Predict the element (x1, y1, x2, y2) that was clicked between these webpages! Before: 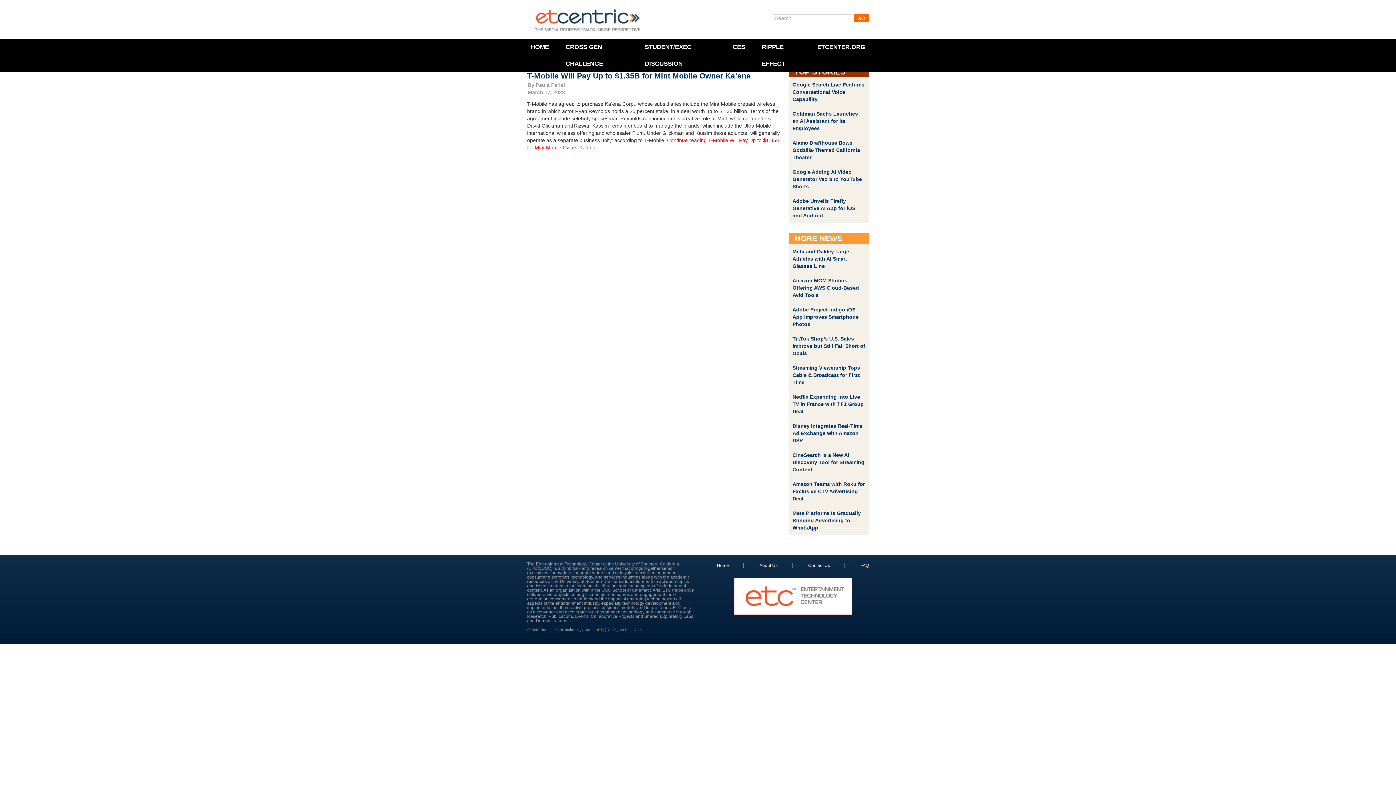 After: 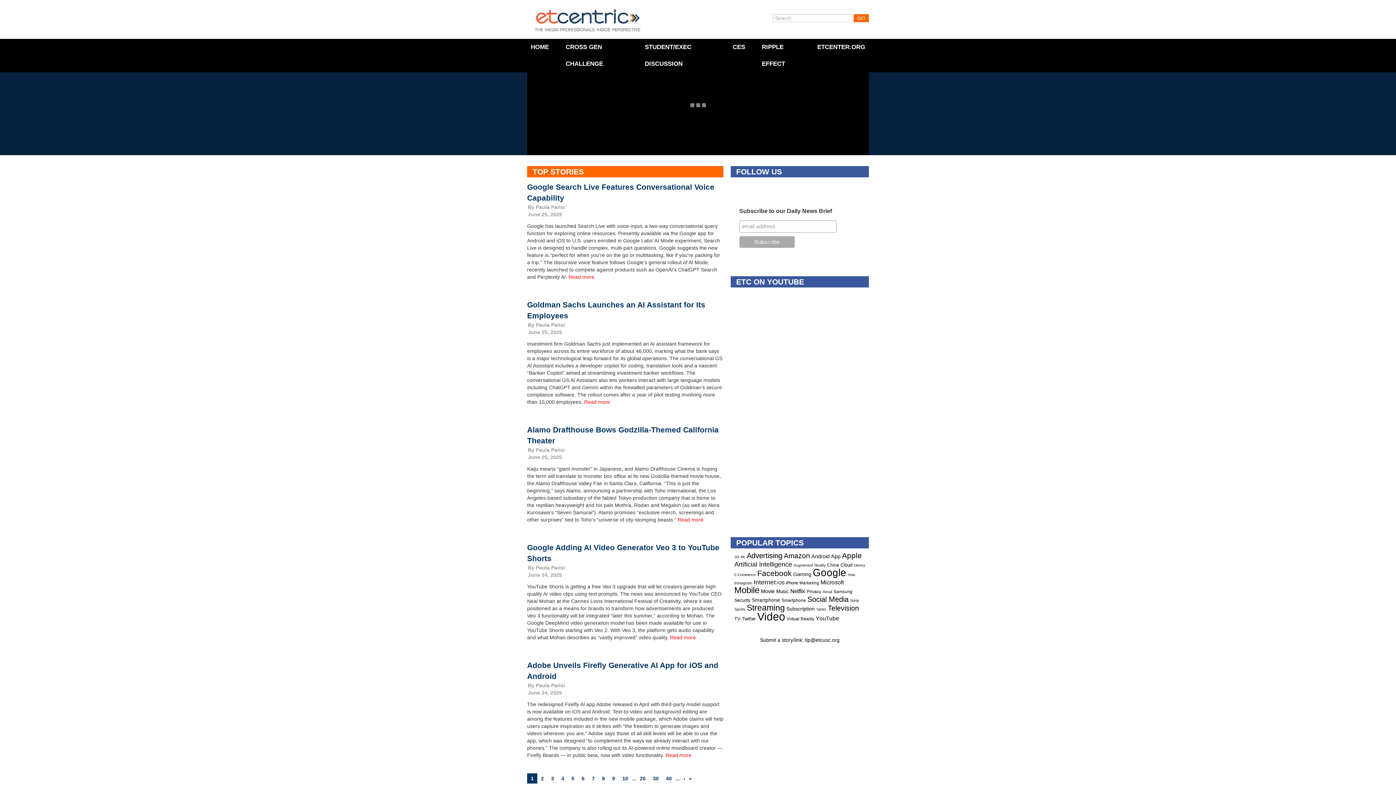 Action: bbox: (530, 43, 549, 50) label: HOME